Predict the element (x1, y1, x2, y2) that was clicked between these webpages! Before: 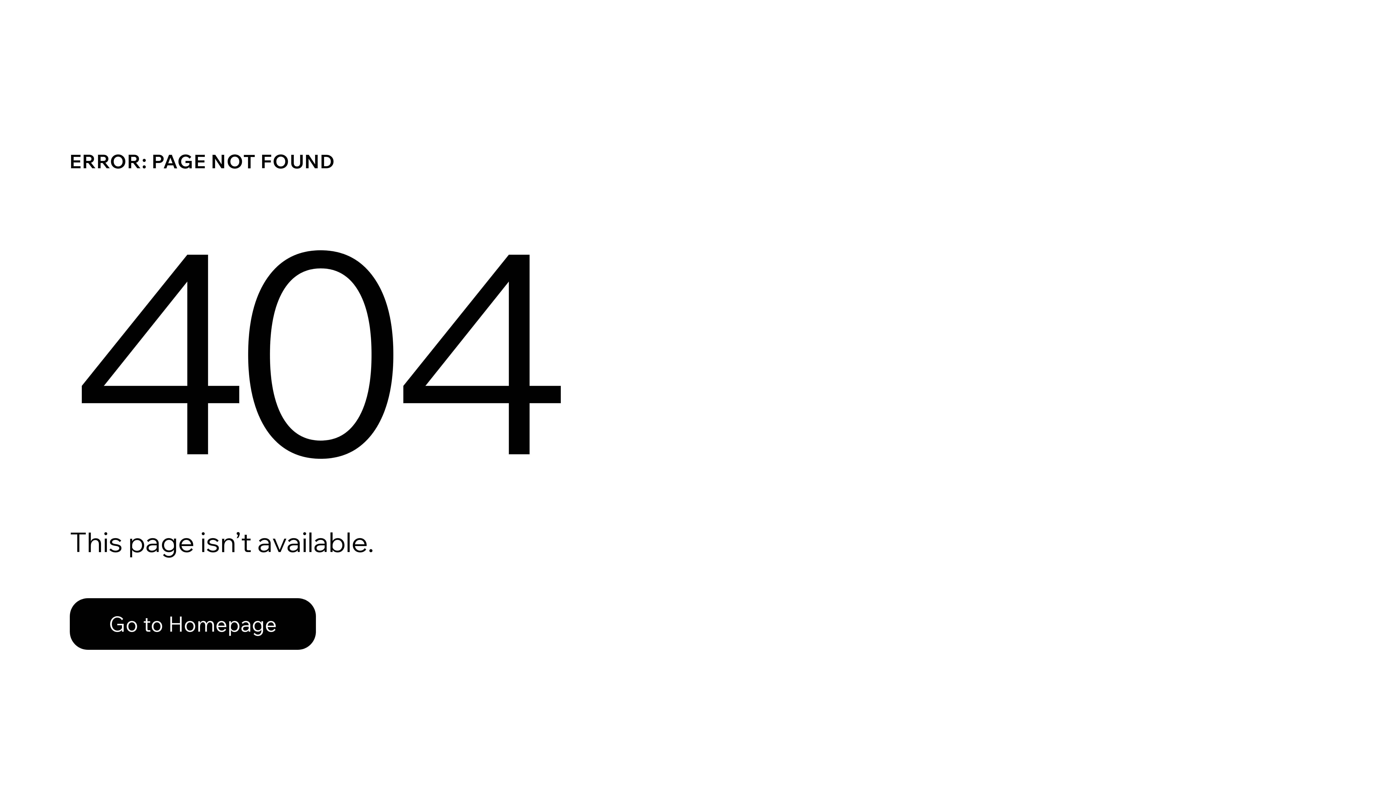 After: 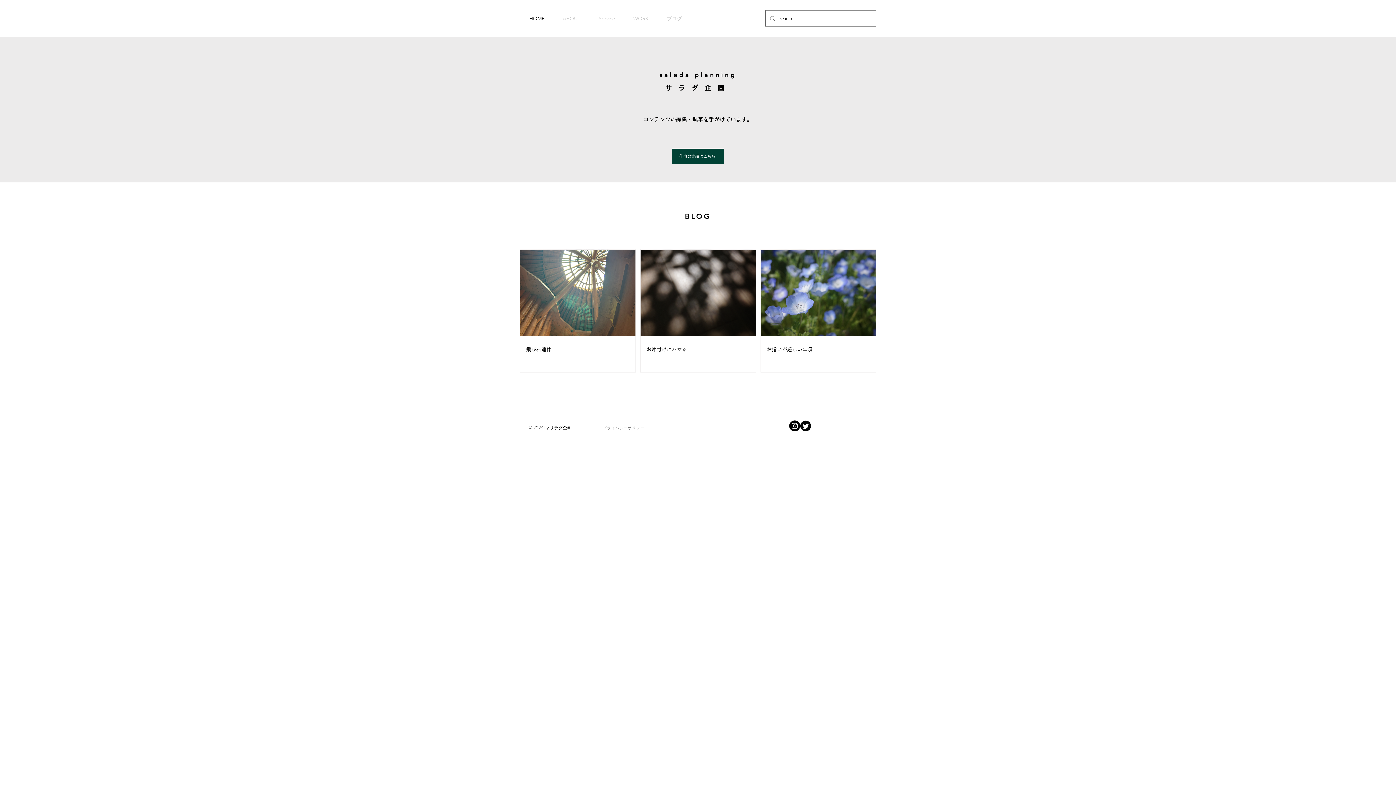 Action: bbox: (69, 582, 768, 659) label: Go to Homepage